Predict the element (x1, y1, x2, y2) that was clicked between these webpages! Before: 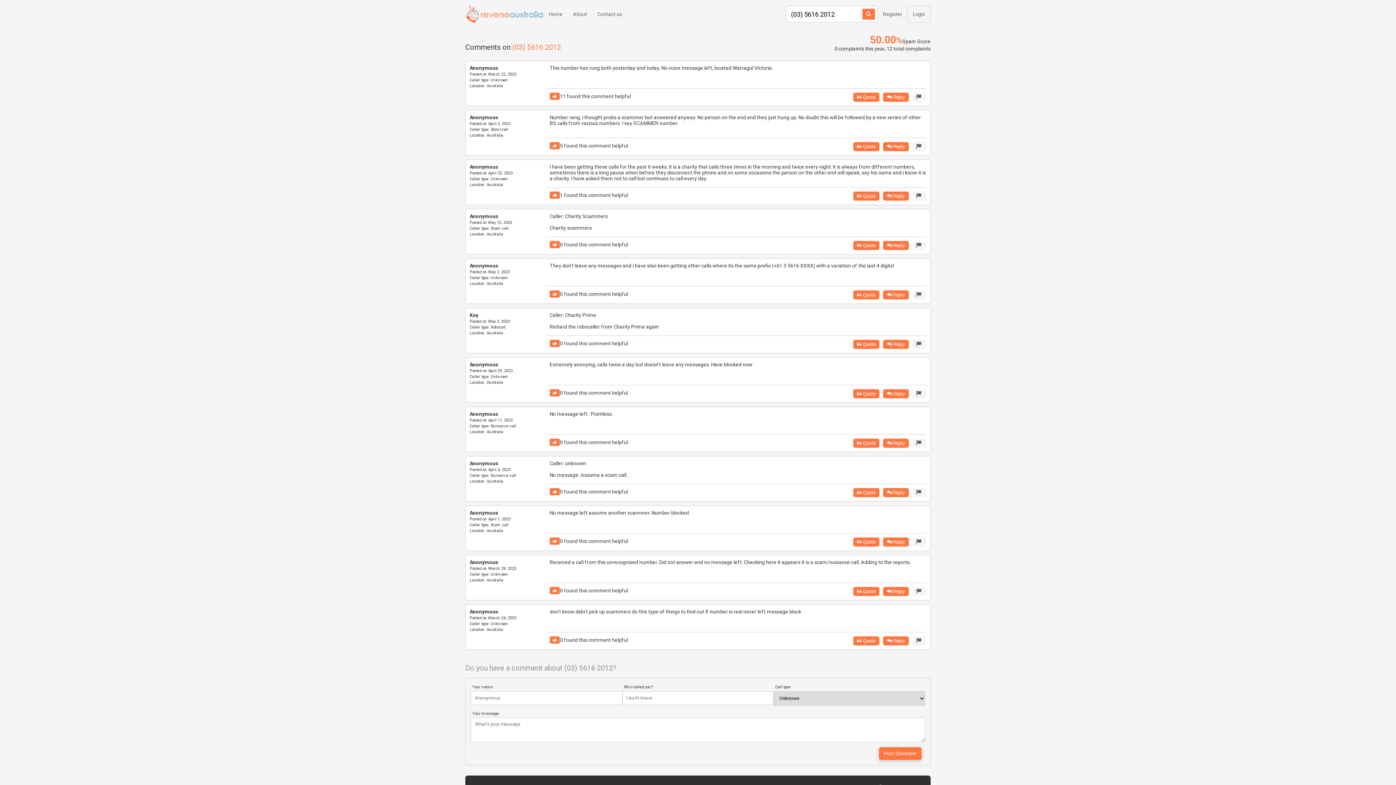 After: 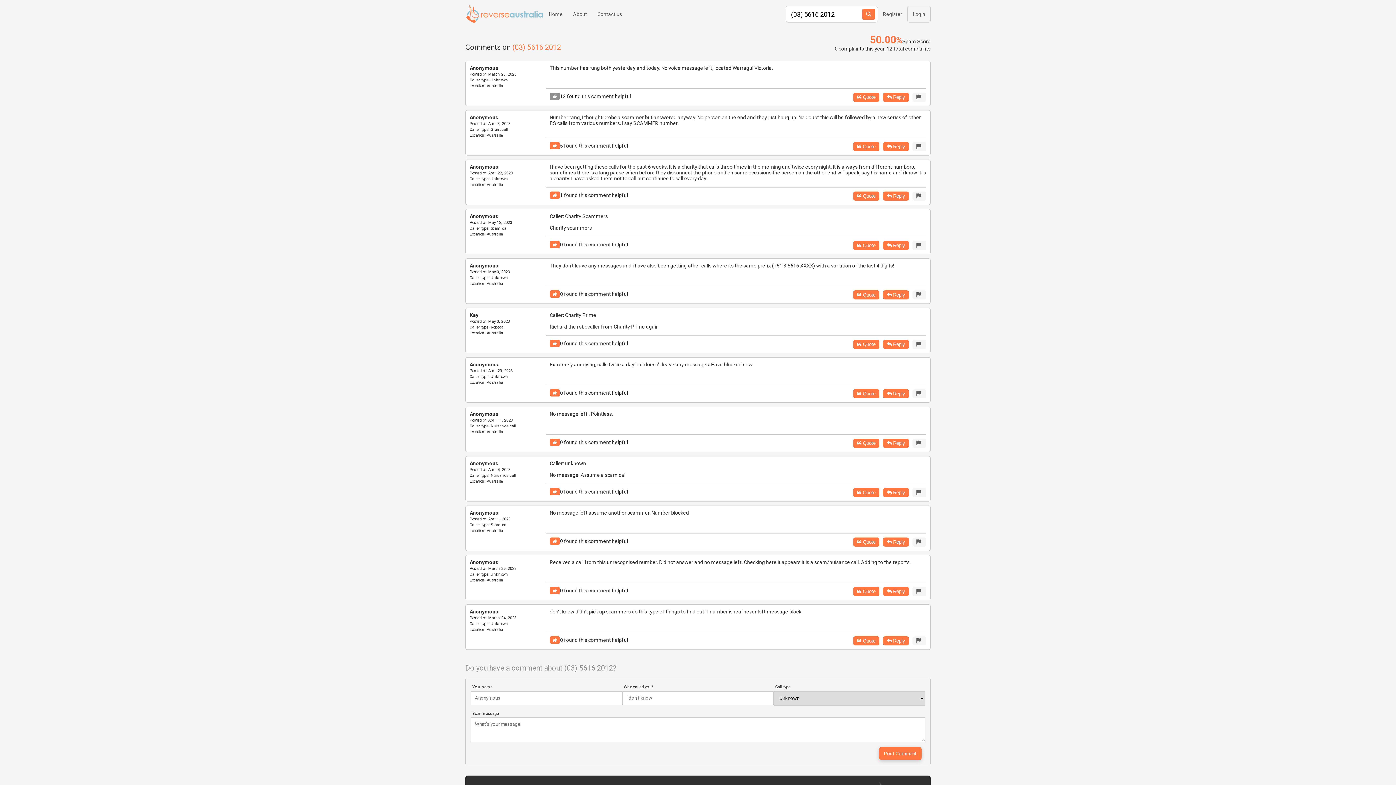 Action: bbox: (549, 92, 560, 100)